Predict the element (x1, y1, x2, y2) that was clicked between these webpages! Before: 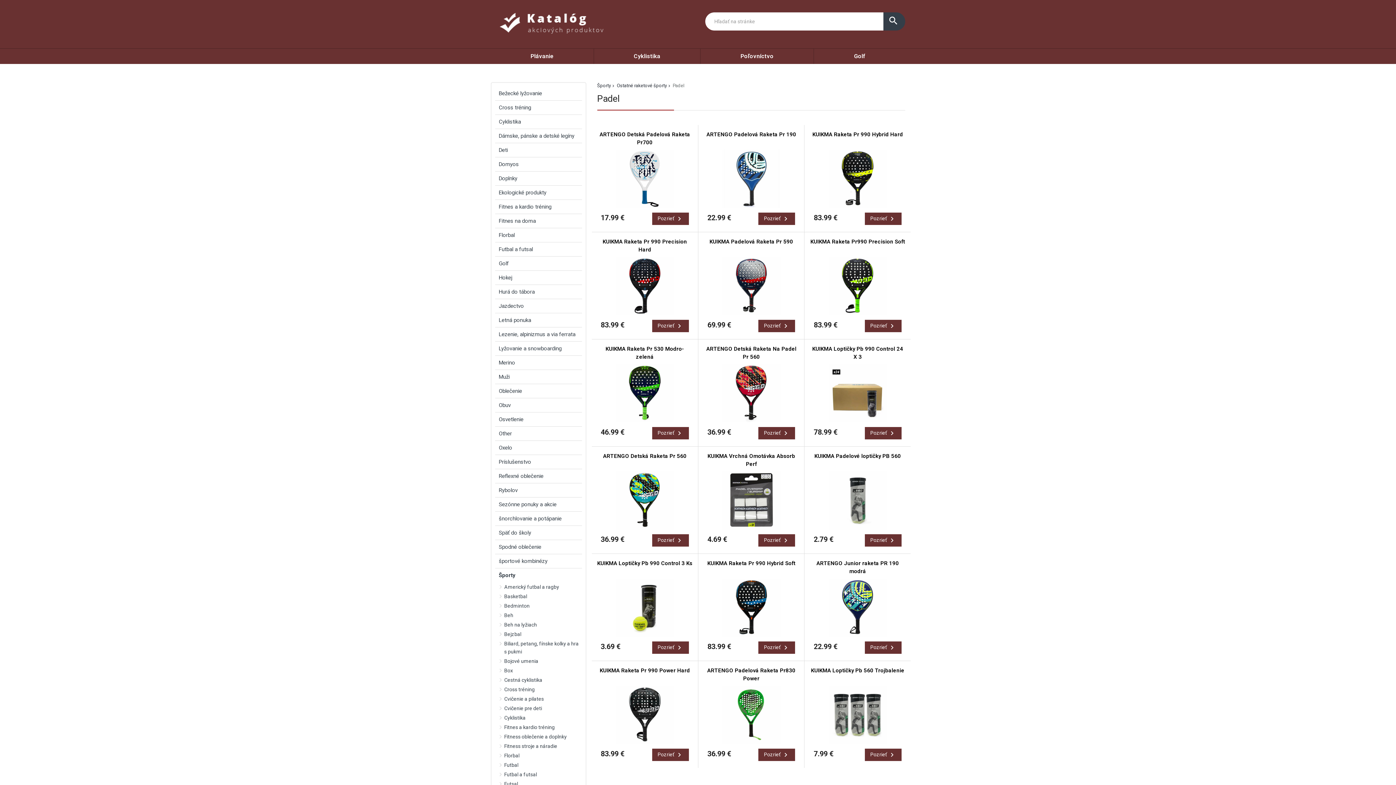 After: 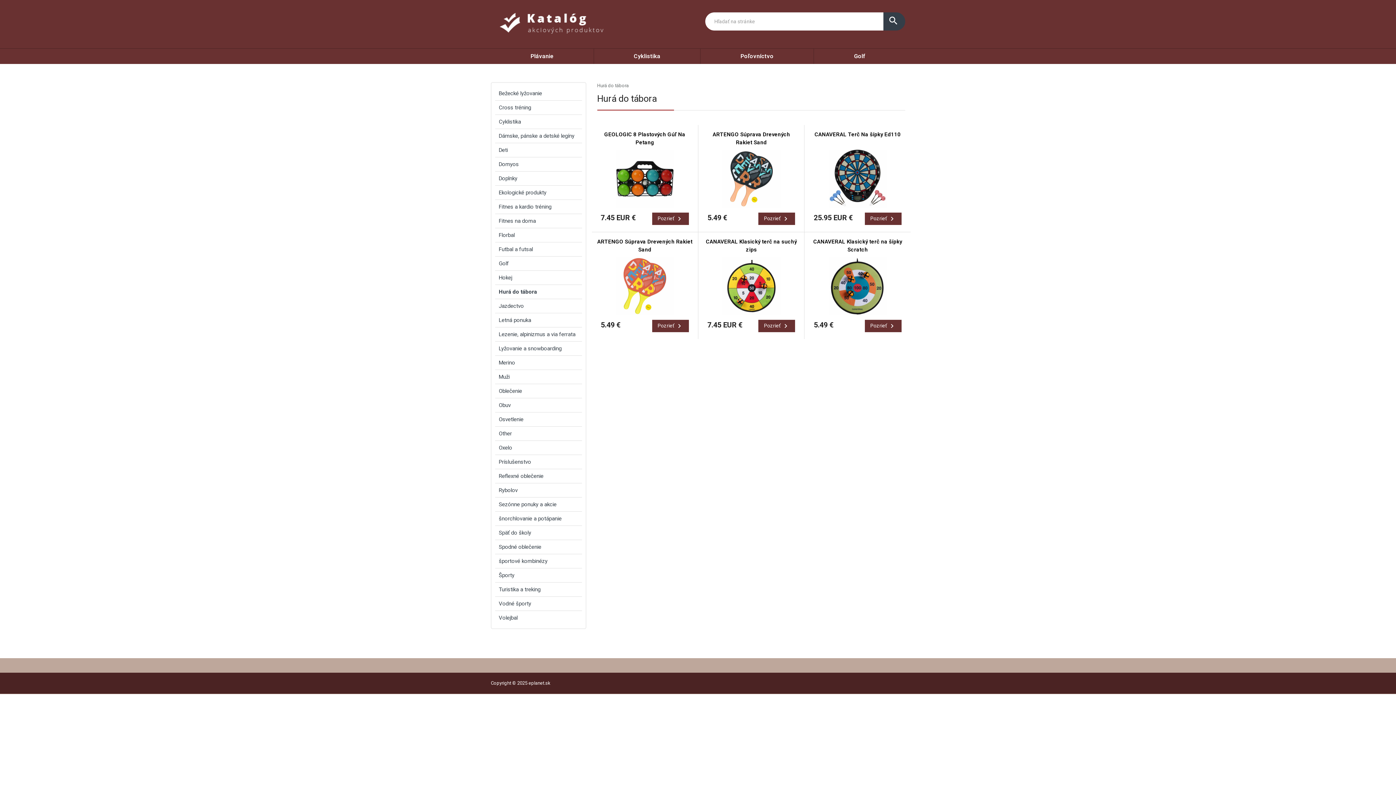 Action: bbox: (495, 285, 582, 299) label: Hurá do tábora